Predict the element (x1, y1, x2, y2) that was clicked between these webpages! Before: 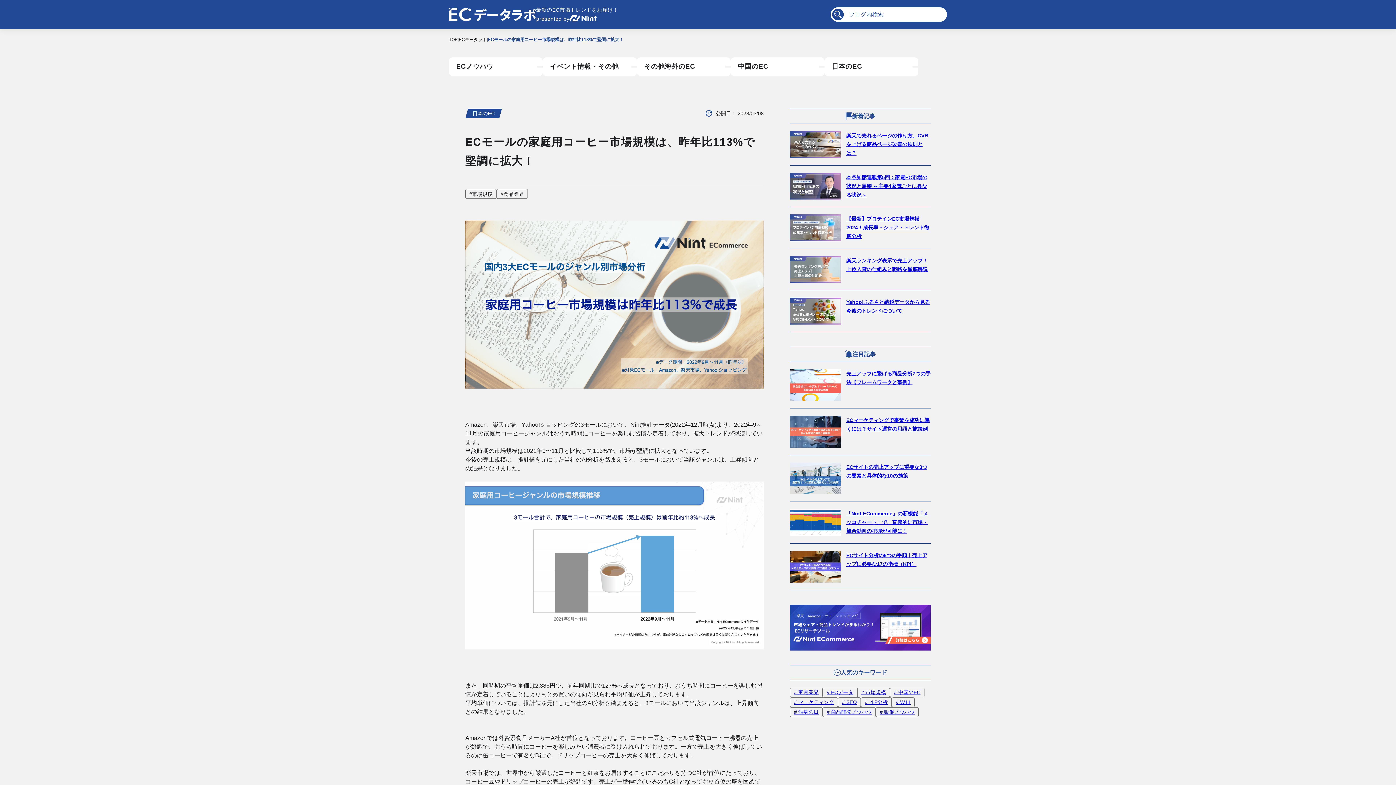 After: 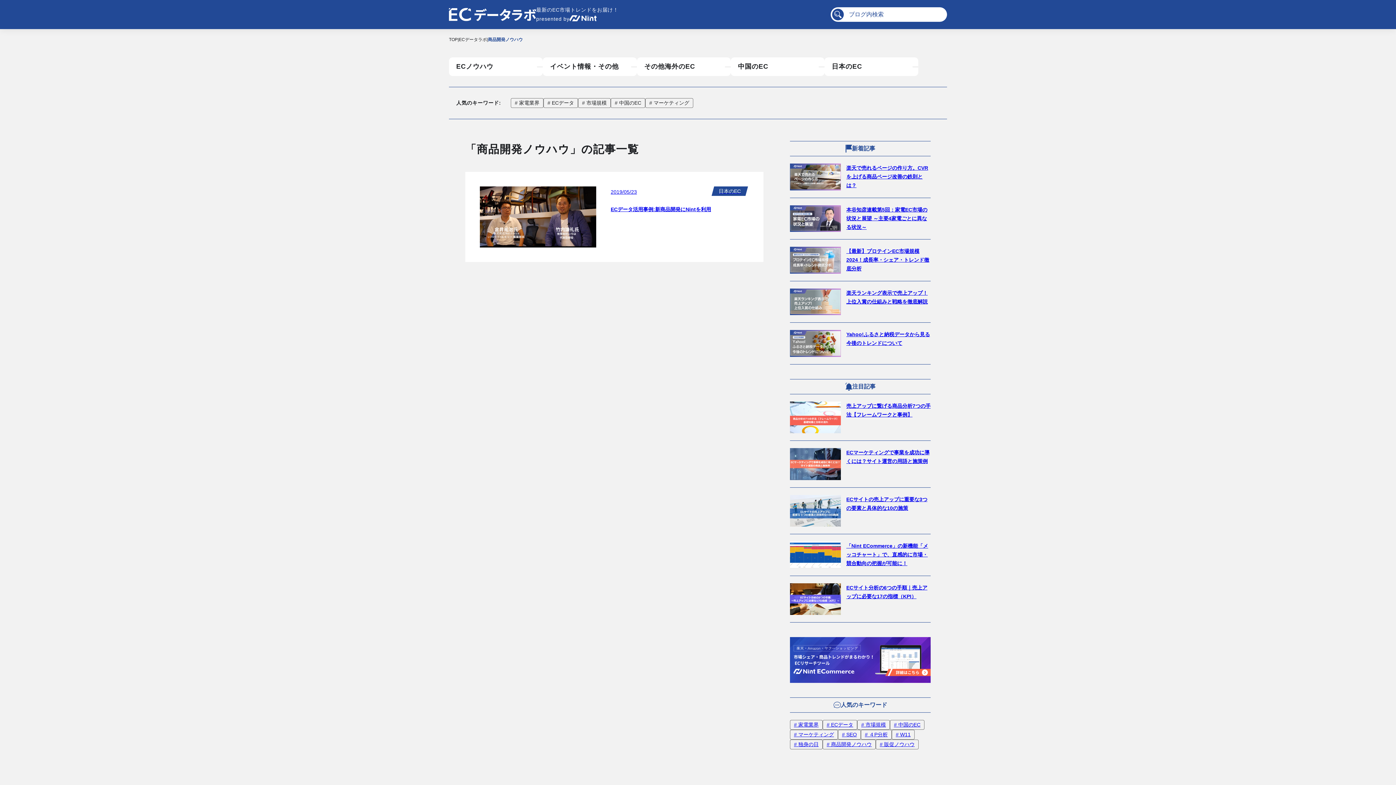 Action: bbox: (822, 707, 876, 717) label: # 商品開発ノウハウ